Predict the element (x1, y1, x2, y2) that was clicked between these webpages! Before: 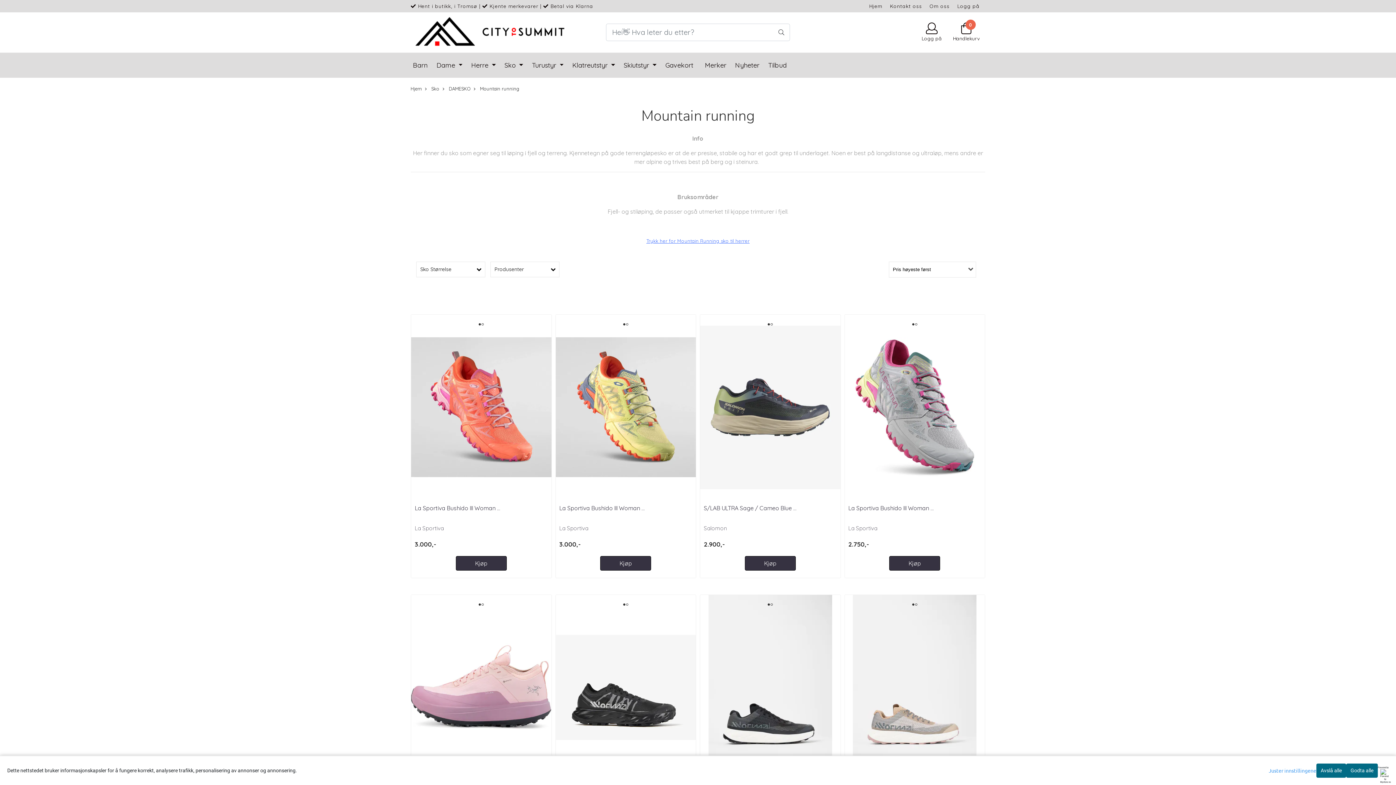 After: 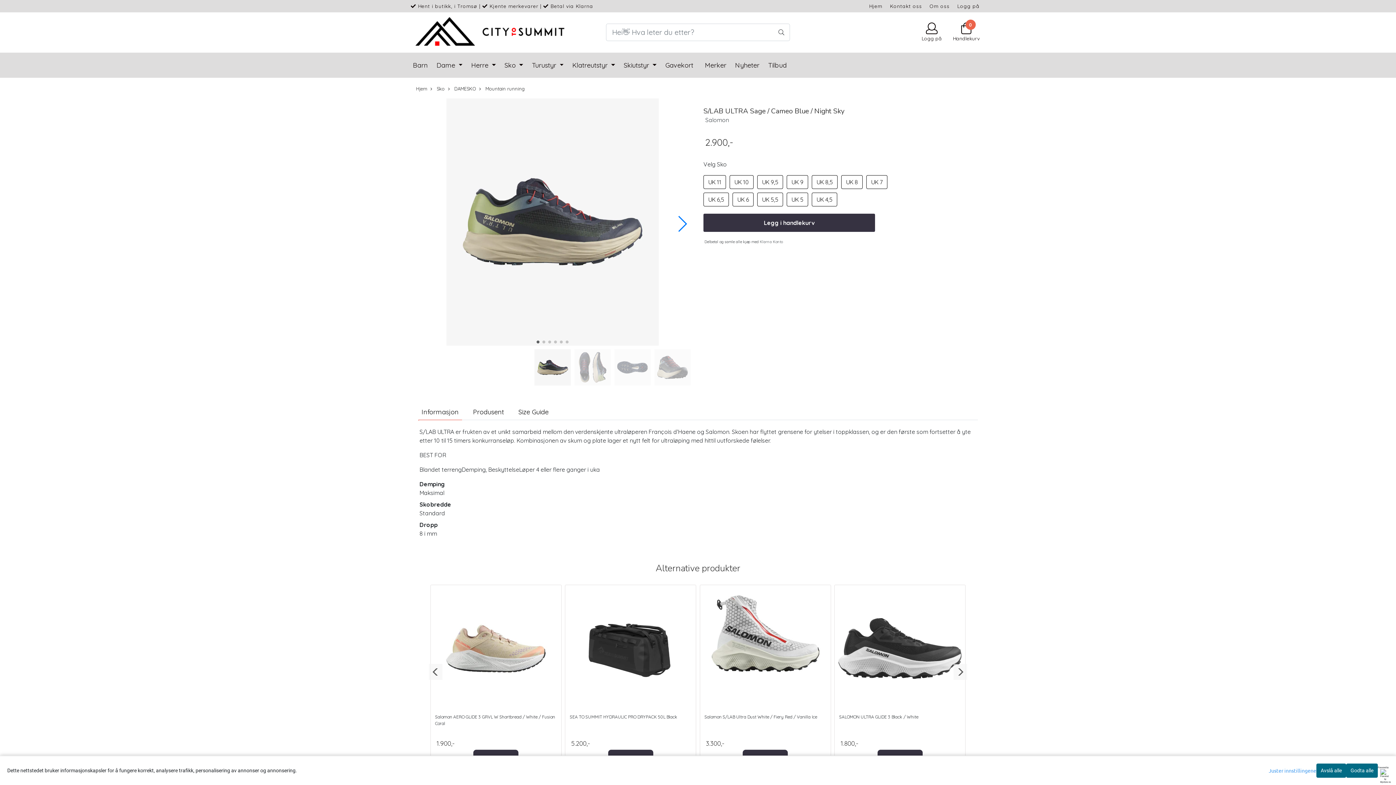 Action: bbox: (704, 504, 796, 511) label: S/LAB ULTRA Sage / Cameo Blue ...